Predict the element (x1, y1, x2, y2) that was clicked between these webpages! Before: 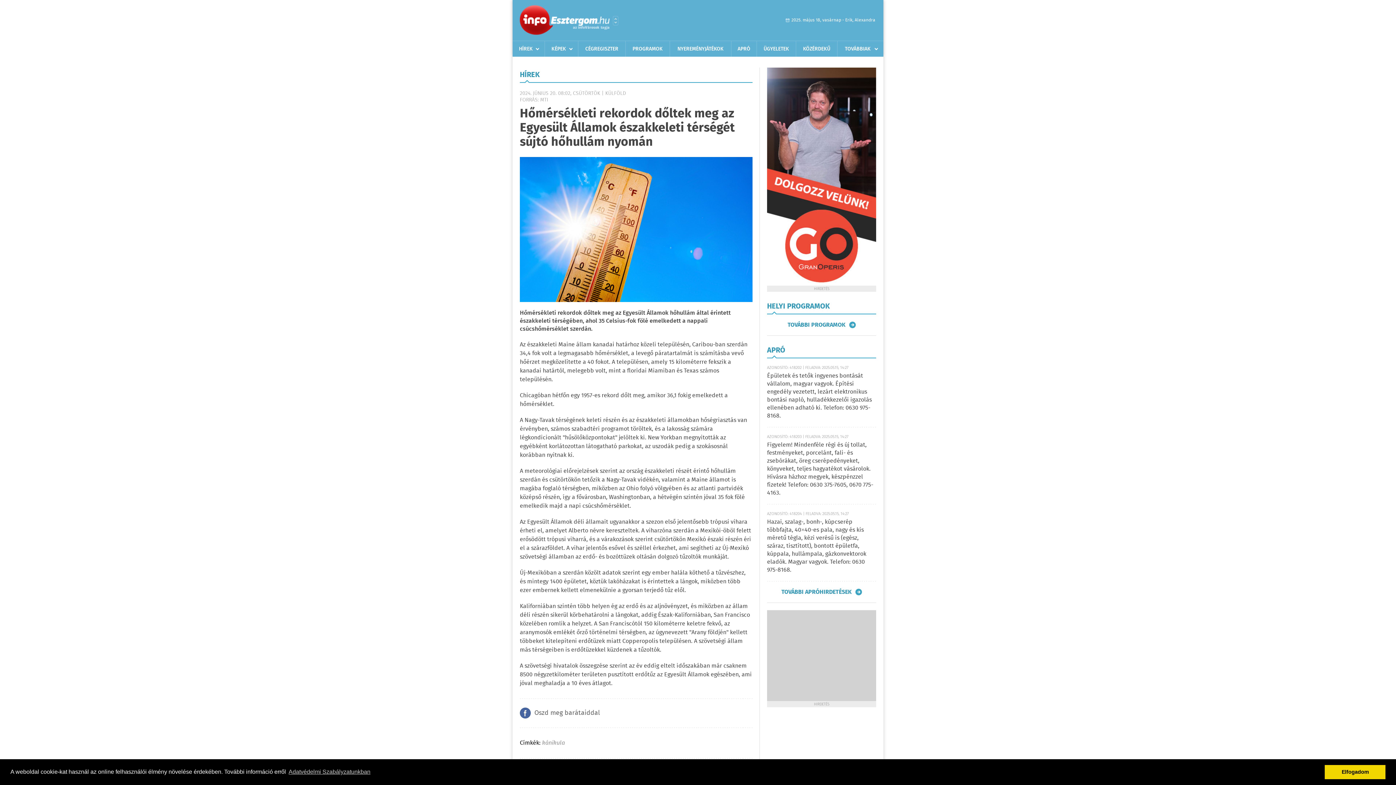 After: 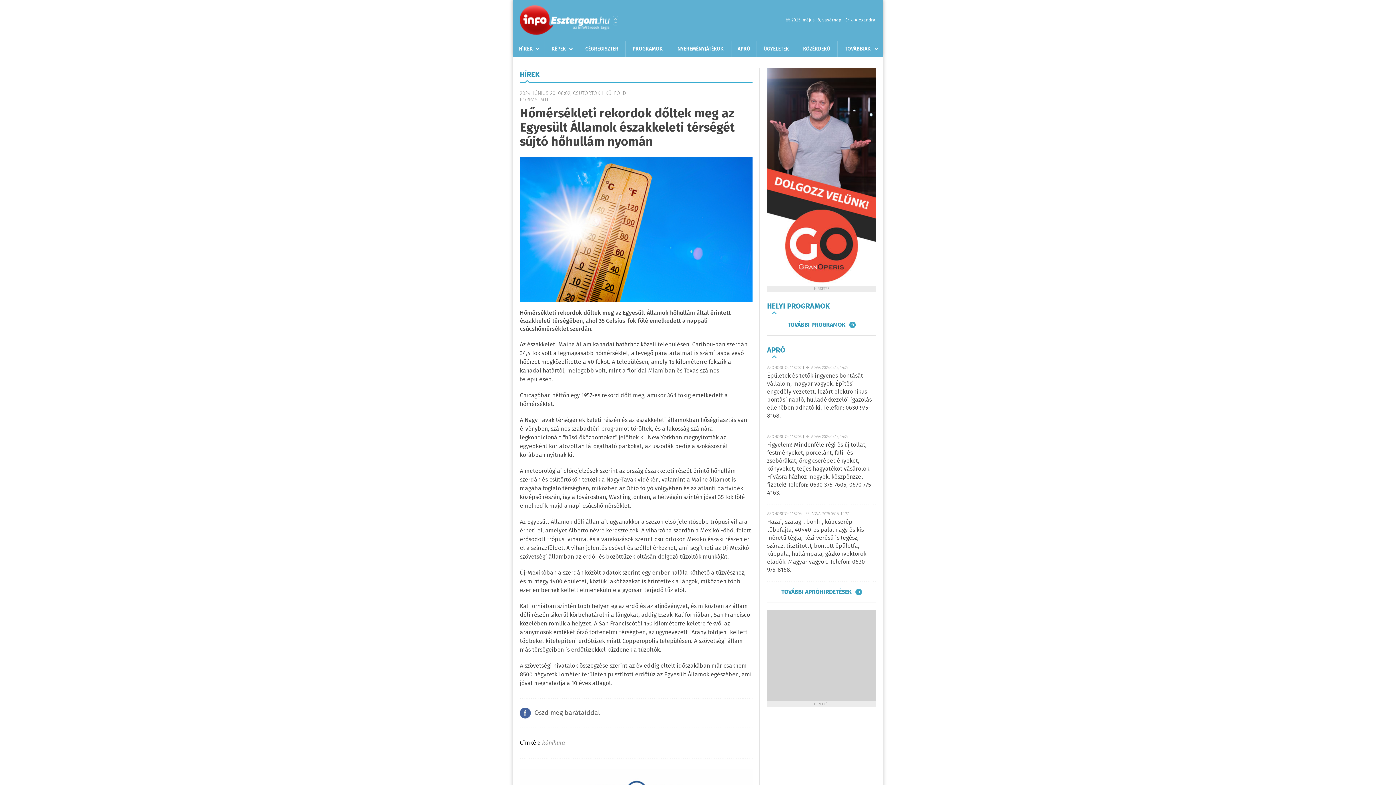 Action: bbox: (1325, 765, 1385, 779) label: dismiss cookie message